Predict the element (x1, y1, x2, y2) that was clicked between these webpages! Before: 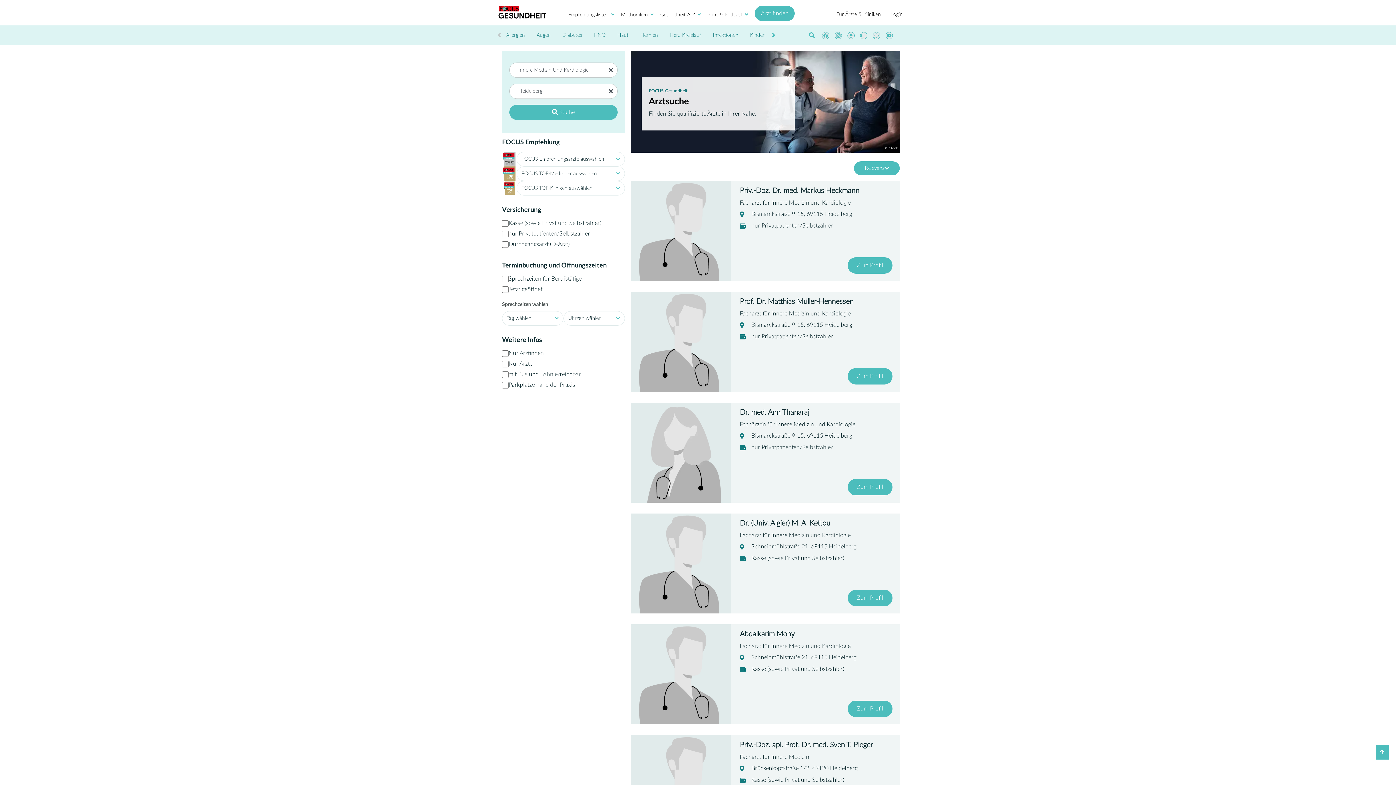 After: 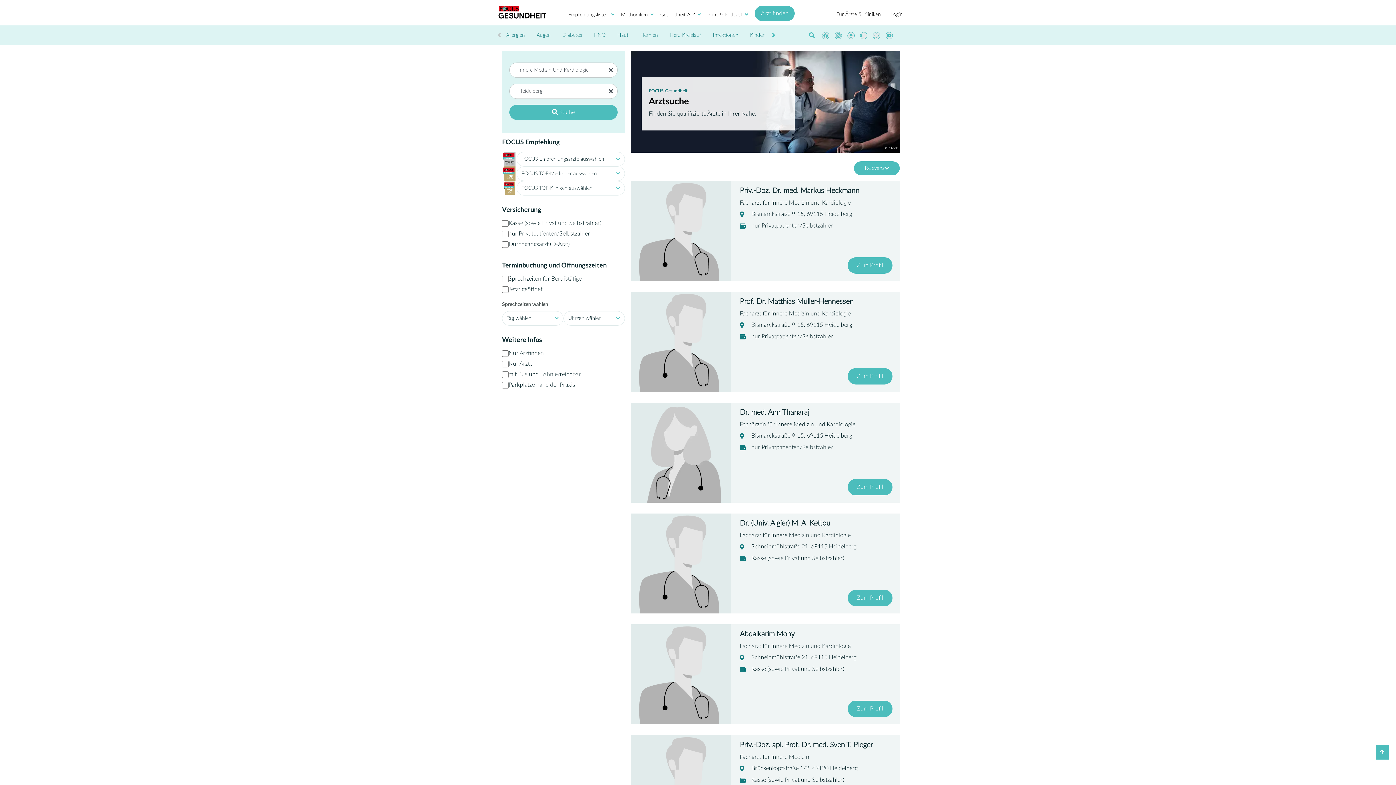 Action: bbox: (822, 32, 829, 39)